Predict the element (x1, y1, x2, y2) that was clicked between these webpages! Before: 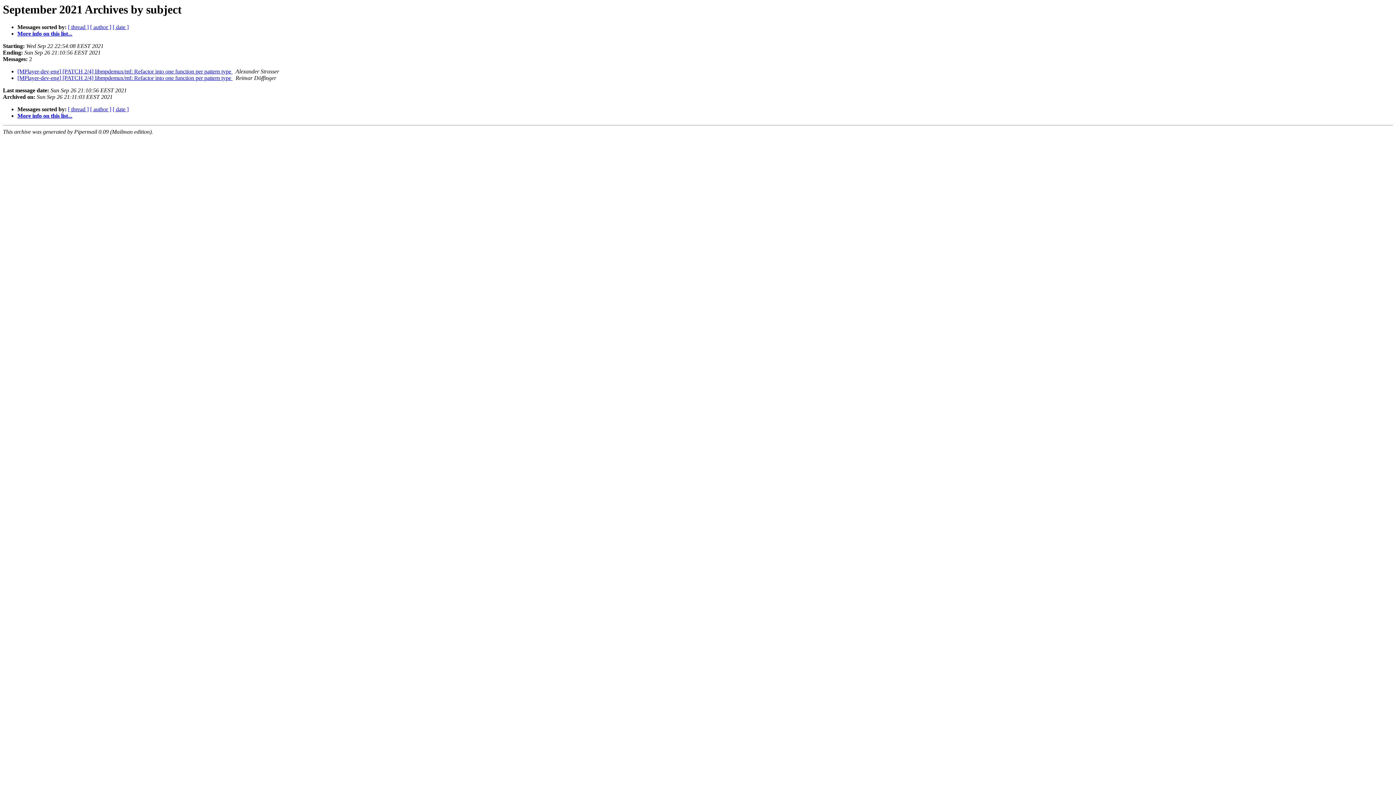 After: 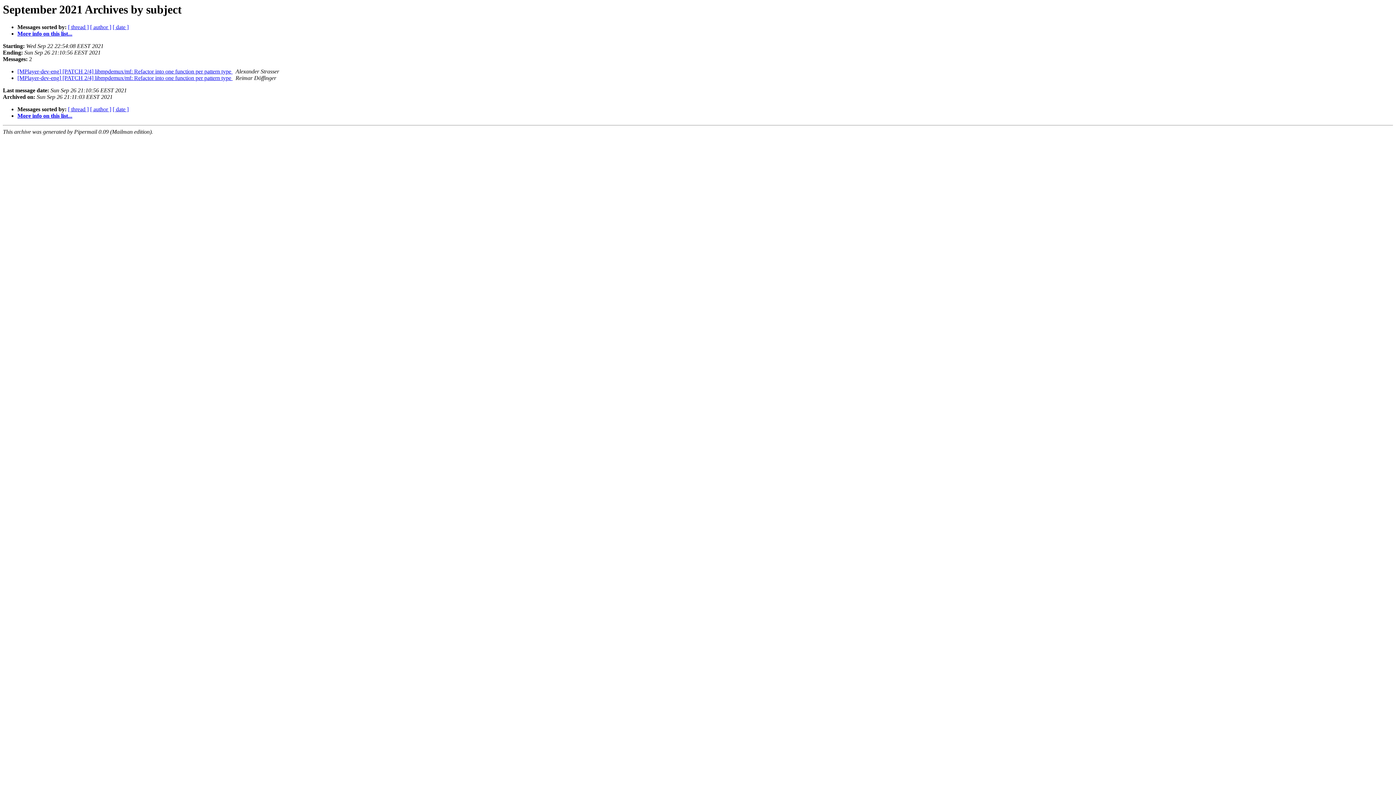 Action: bbox: (232, 75, 234, 81) label:  